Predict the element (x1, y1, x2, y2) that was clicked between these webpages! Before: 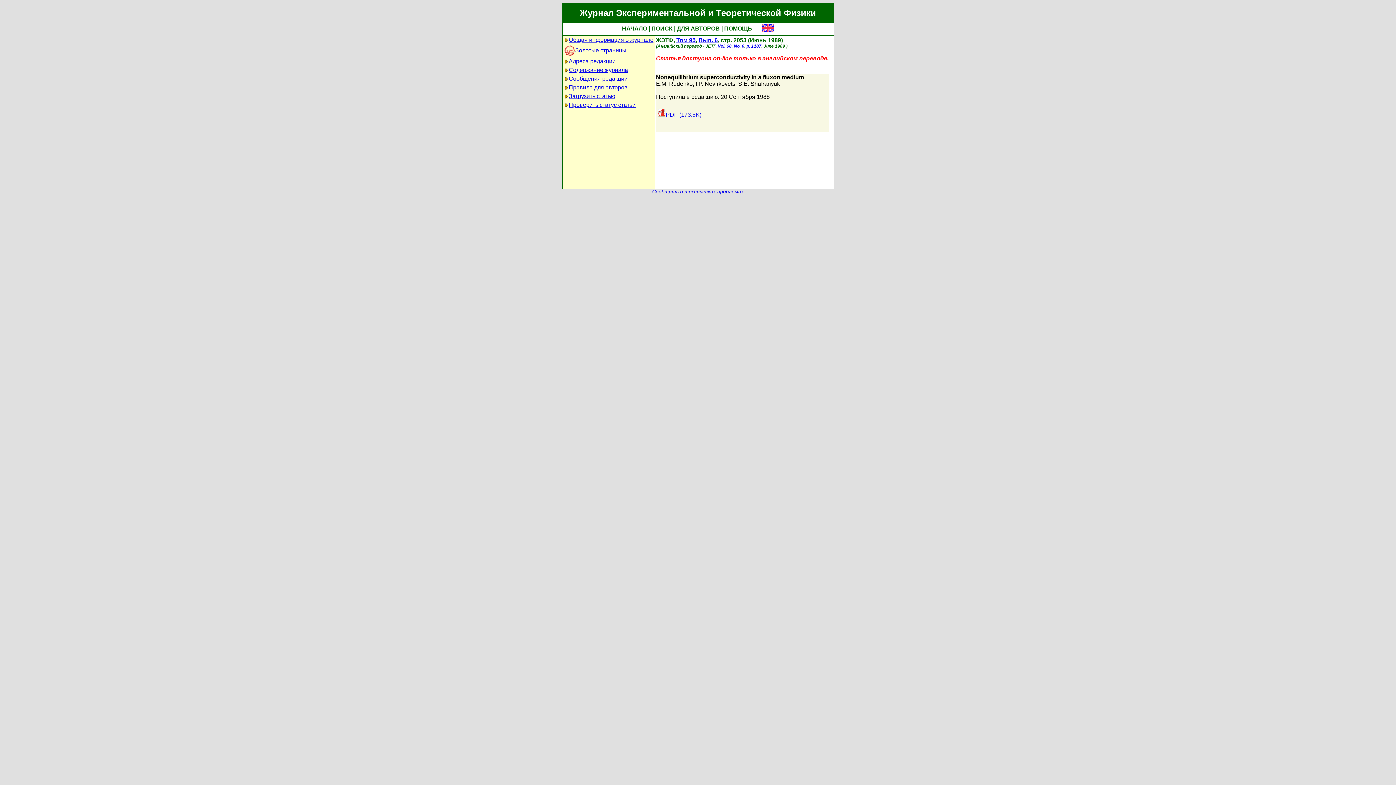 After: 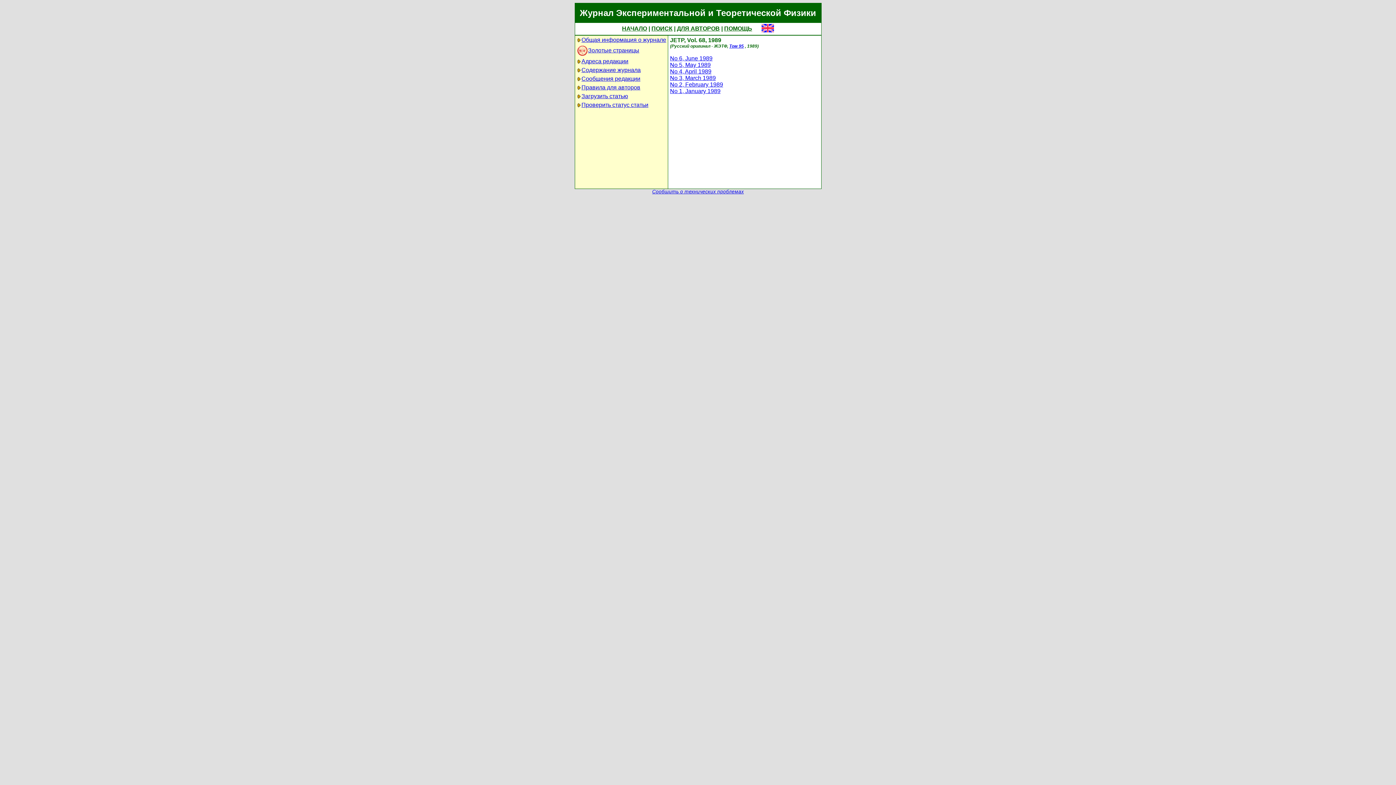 Action: label: Vol. 68 bbox: (718, 43, 731, 48)